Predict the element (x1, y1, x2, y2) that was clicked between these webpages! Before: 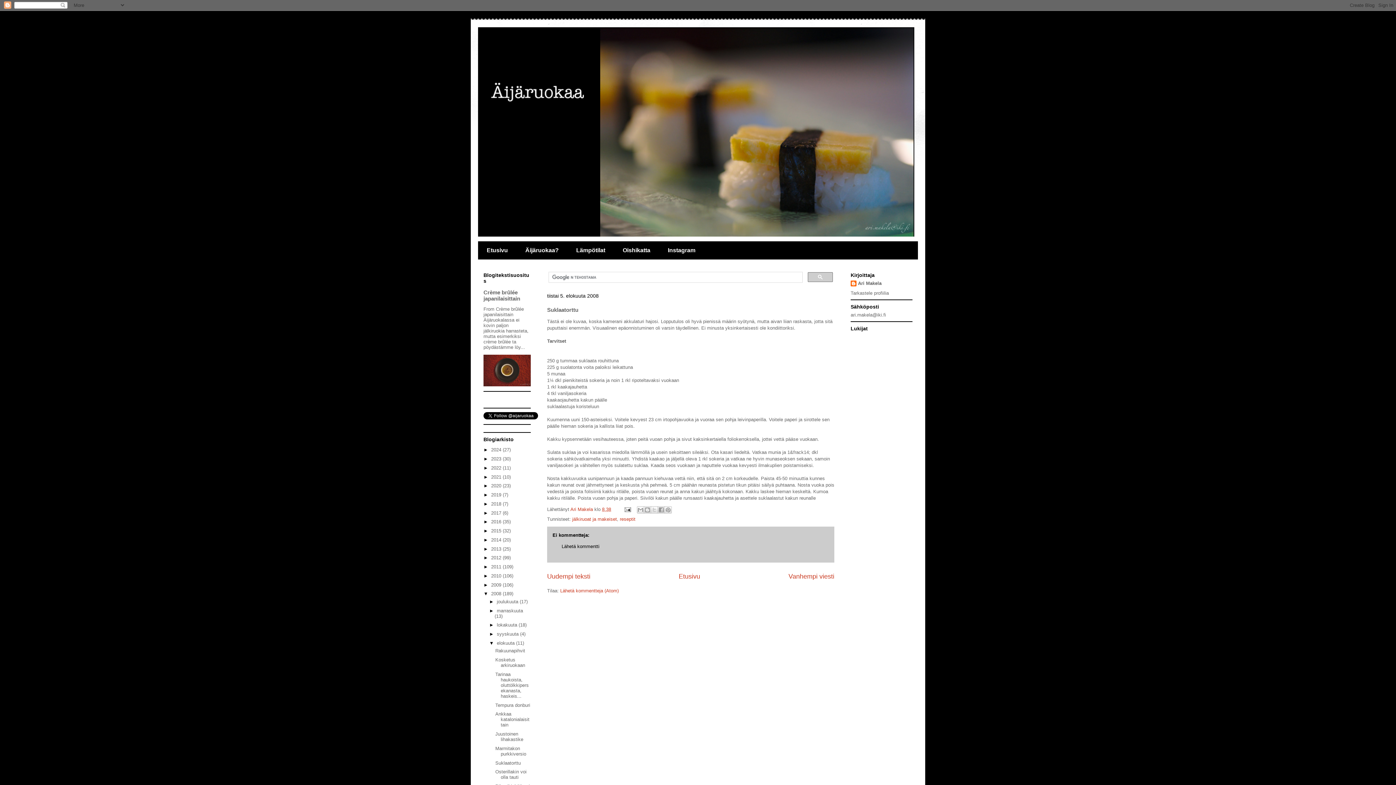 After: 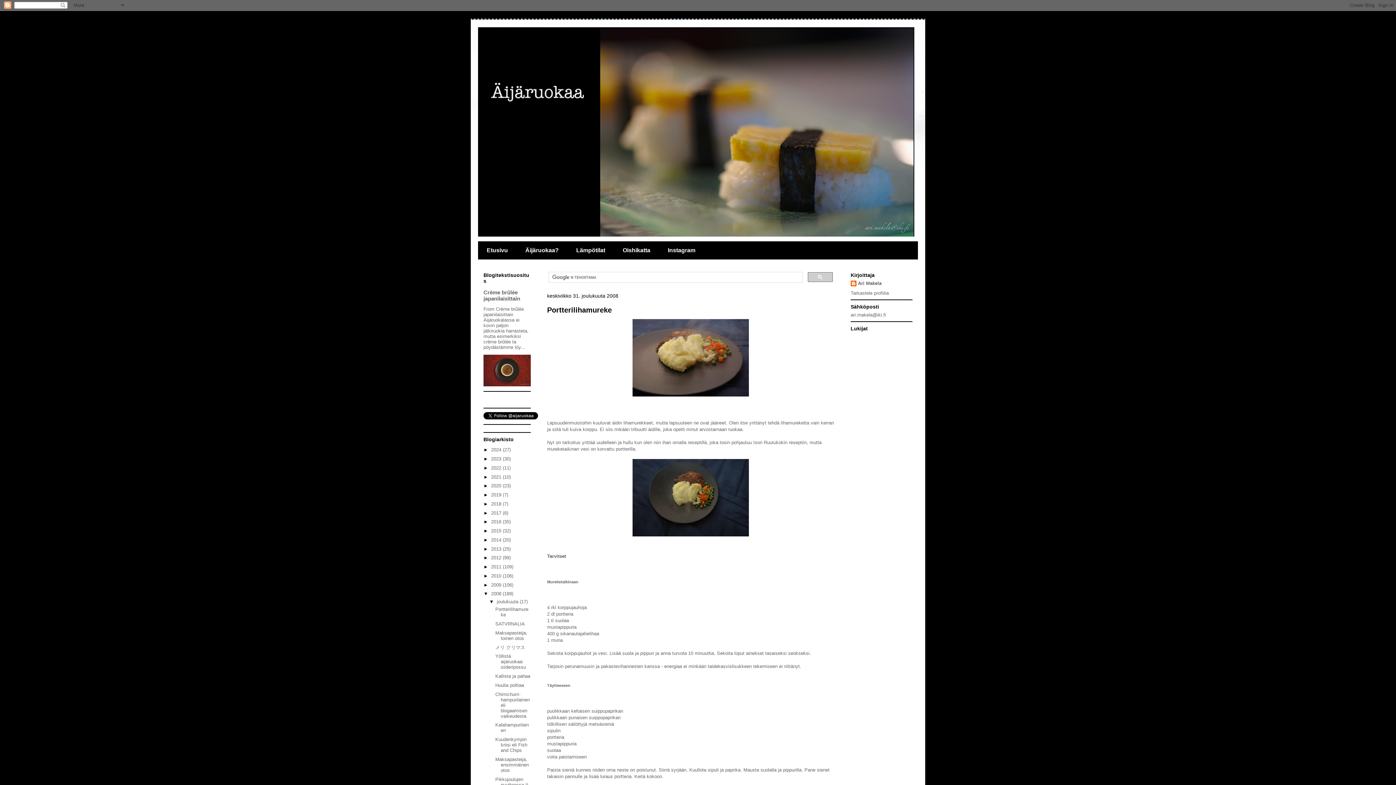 Action: bbox: (491, 591, 502, 596) label: 2008 